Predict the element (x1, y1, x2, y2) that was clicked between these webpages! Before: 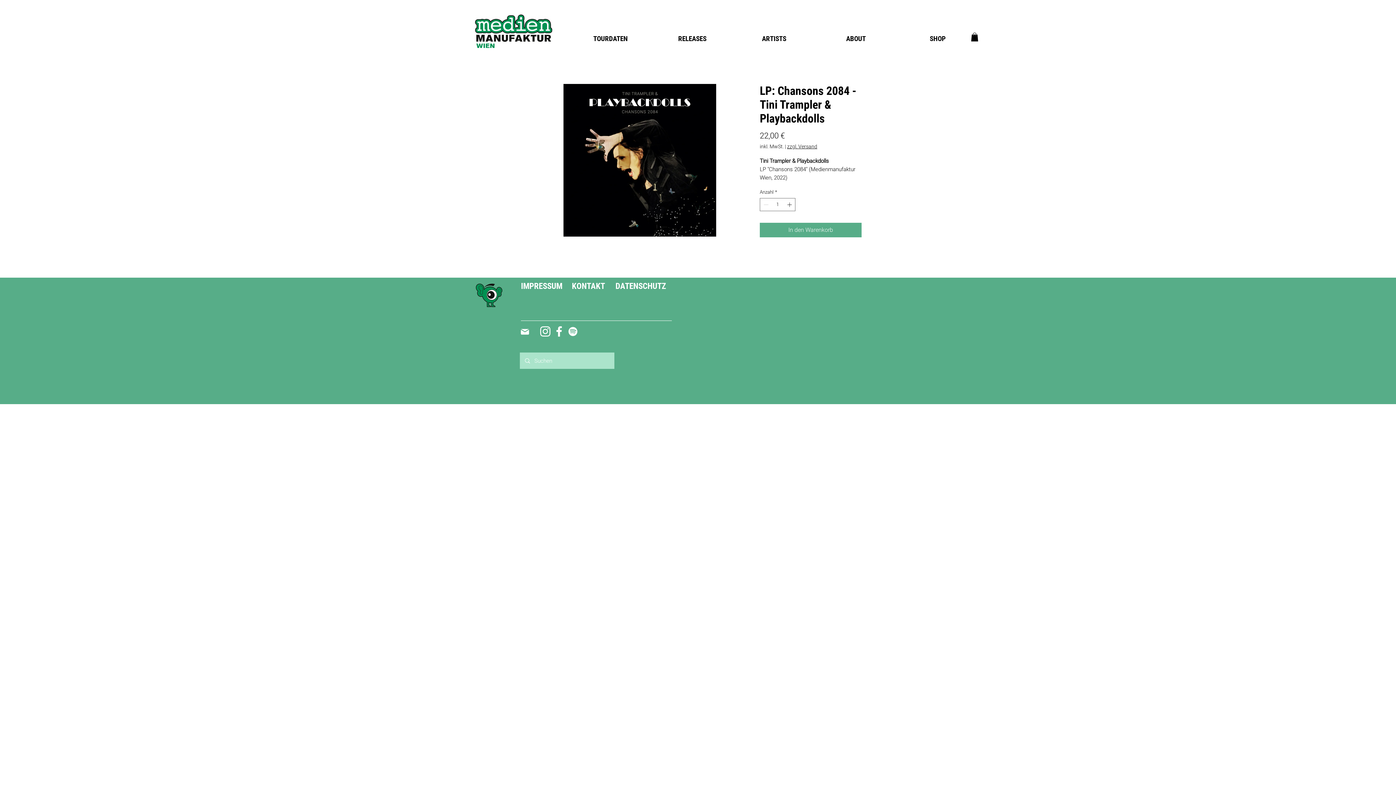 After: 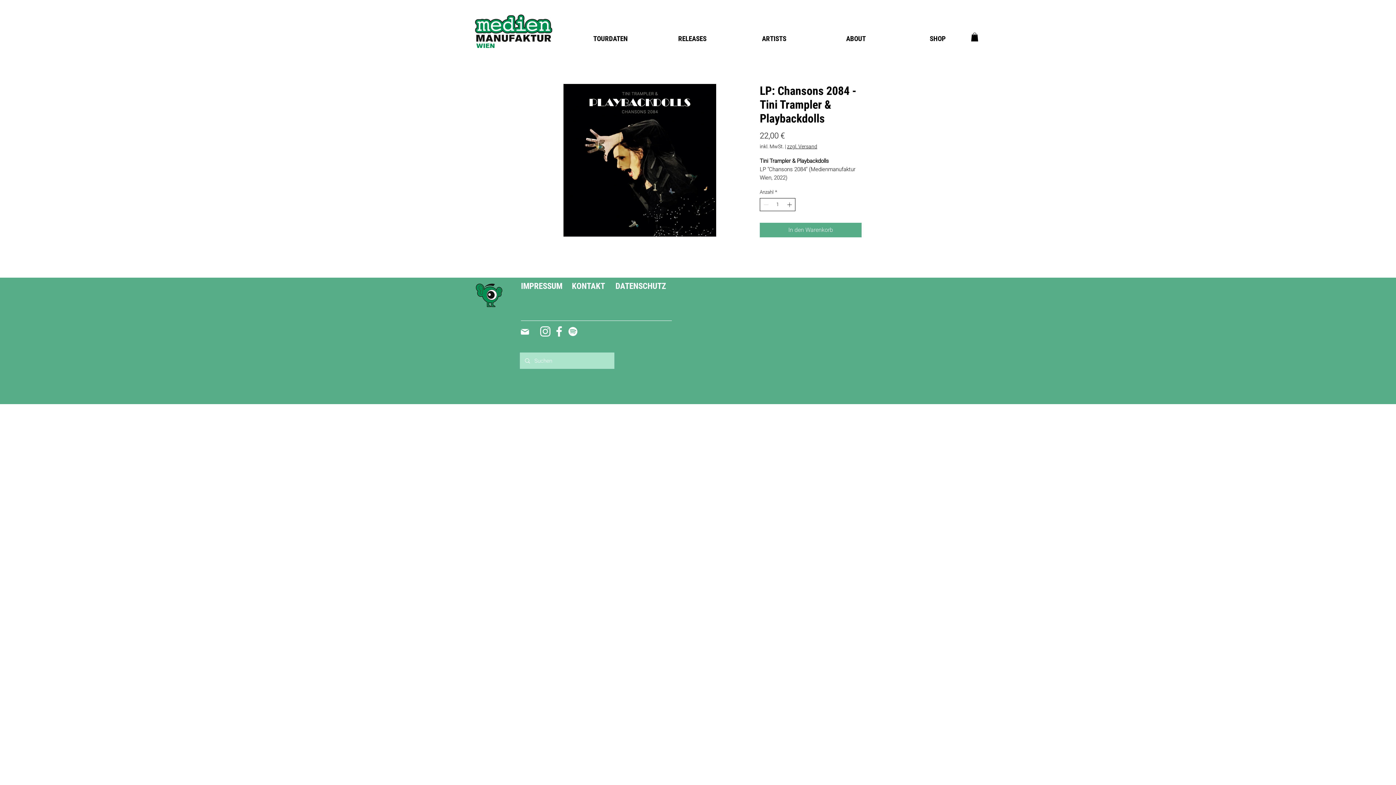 Action: bbox: (786, 198, 794, 210) label: Increment